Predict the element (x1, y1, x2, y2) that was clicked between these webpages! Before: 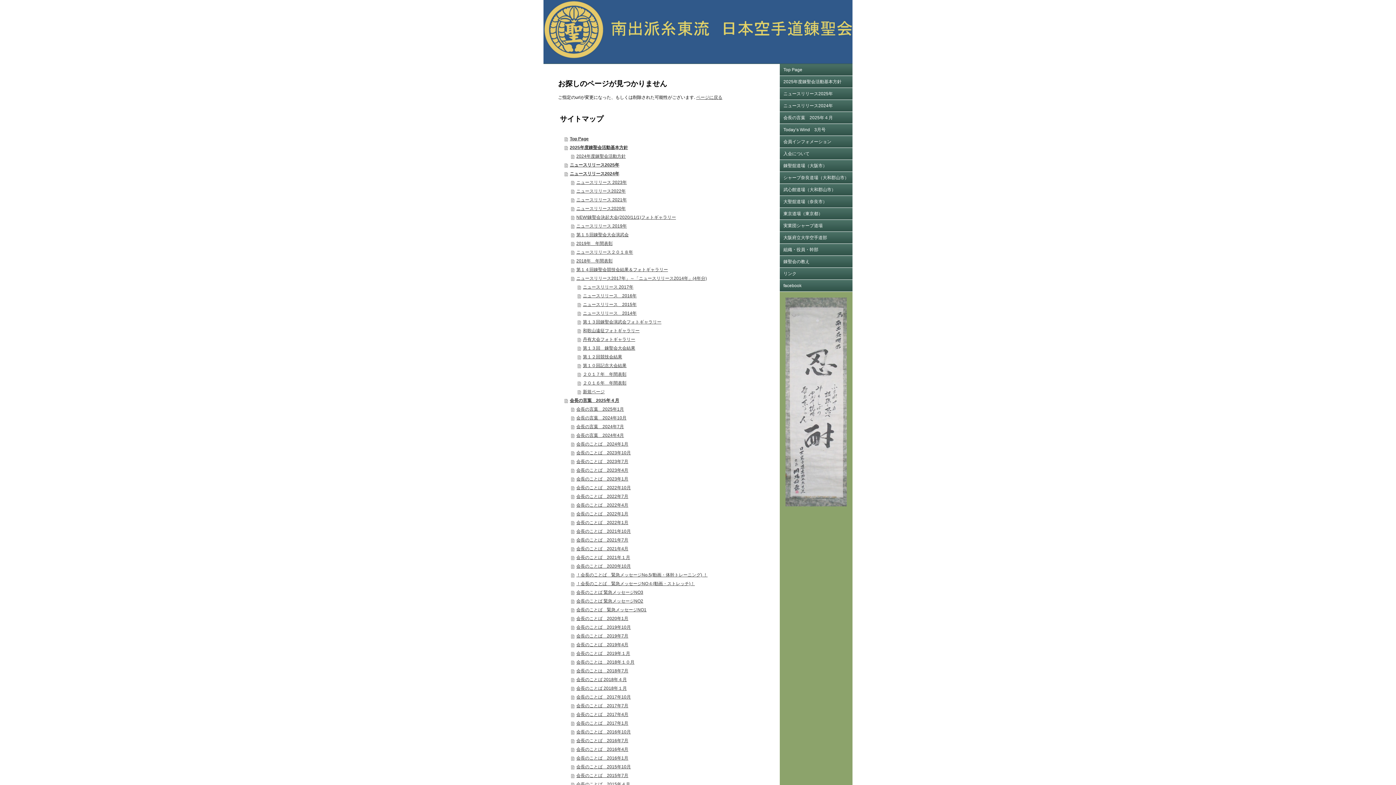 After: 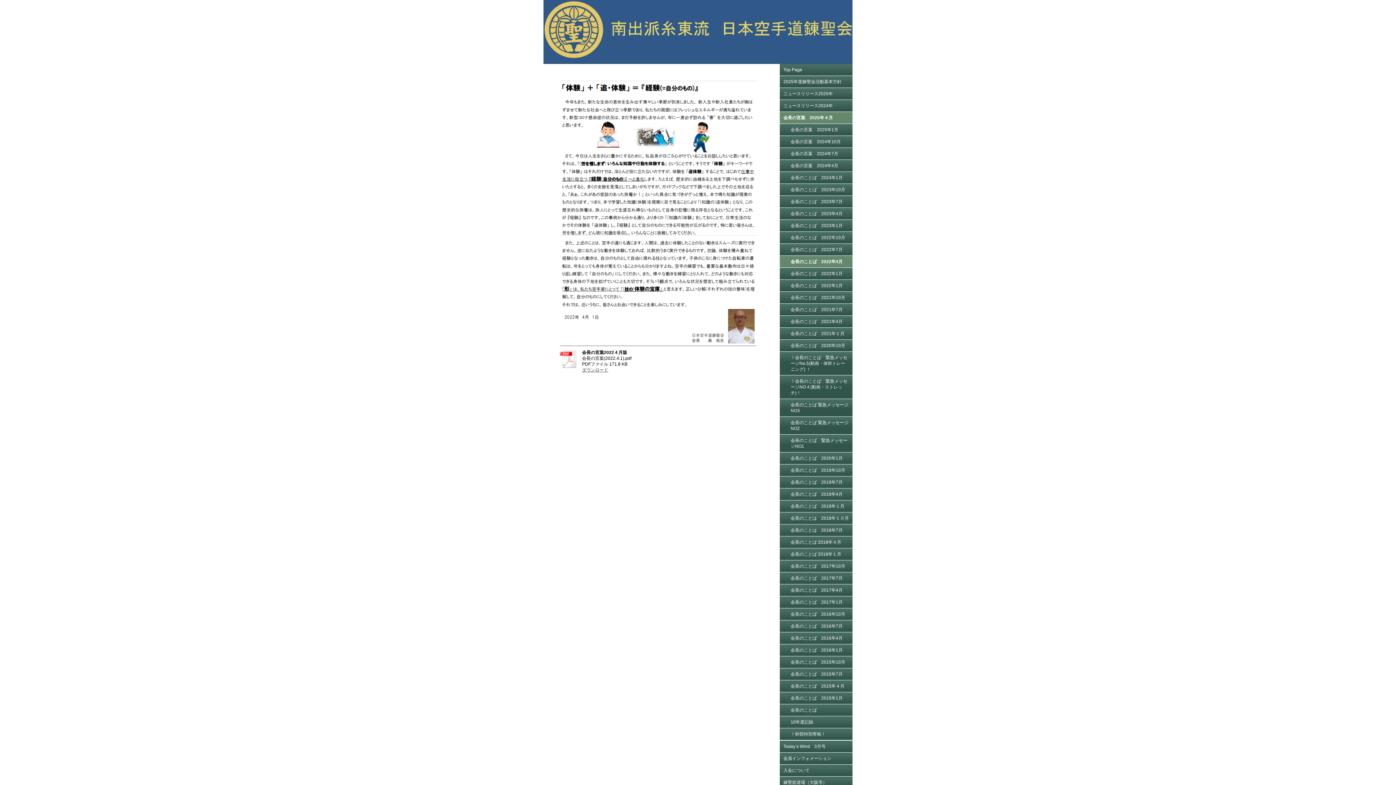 Action: bbox: (571, 501, 758, 509) label: 会長のことば　2022年4月